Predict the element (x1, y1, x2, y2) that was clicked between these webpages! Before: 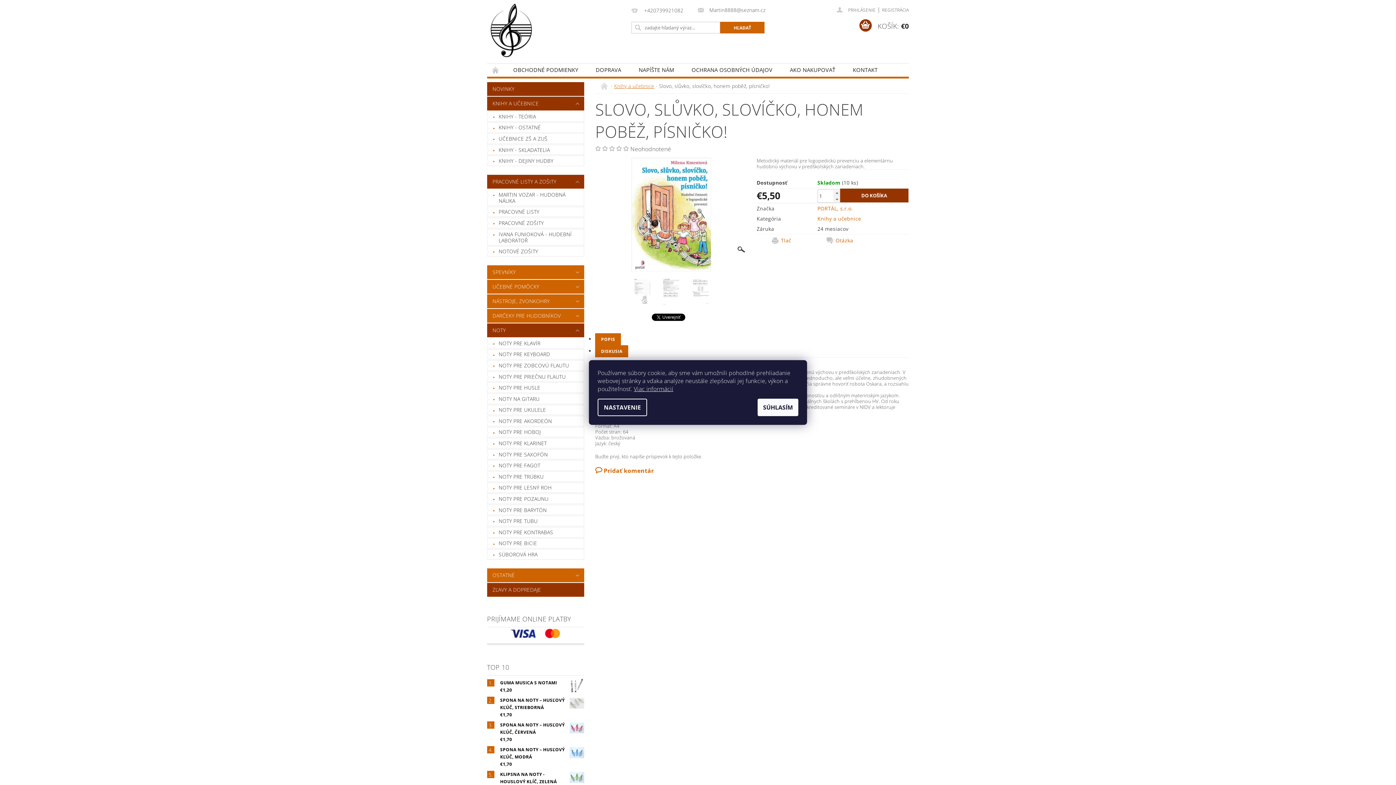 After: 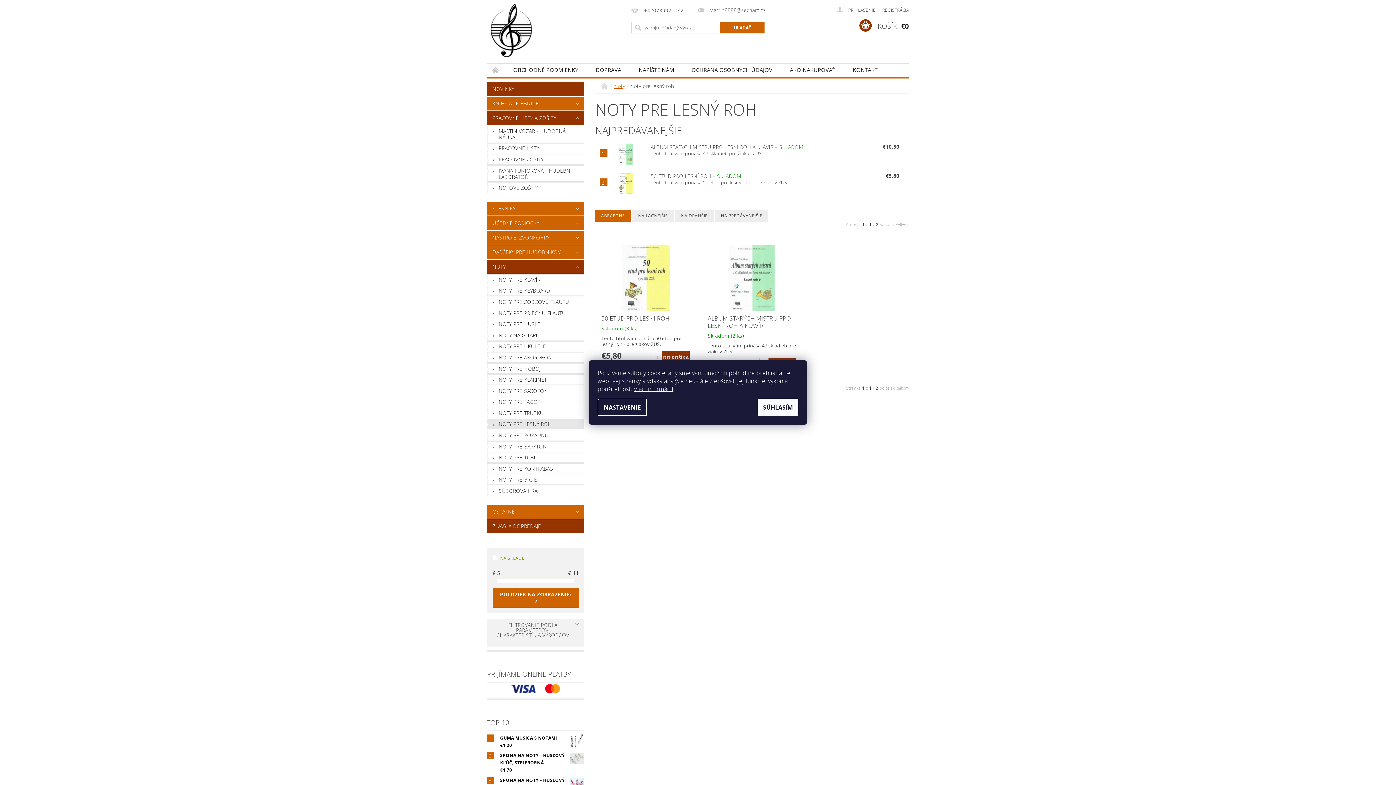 Action: label: NOTY PRE LESNÝ ROH bbox: (487, 483, 584, 492)